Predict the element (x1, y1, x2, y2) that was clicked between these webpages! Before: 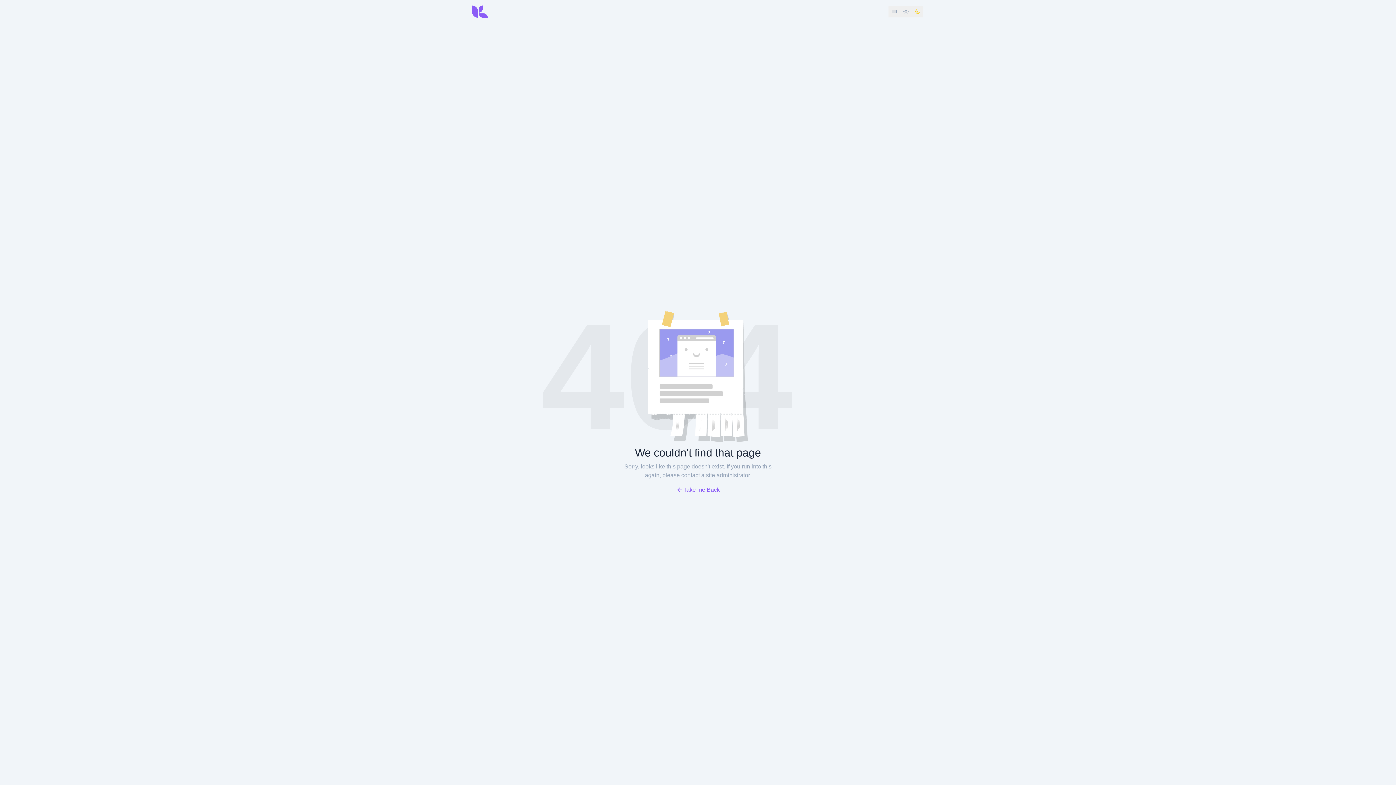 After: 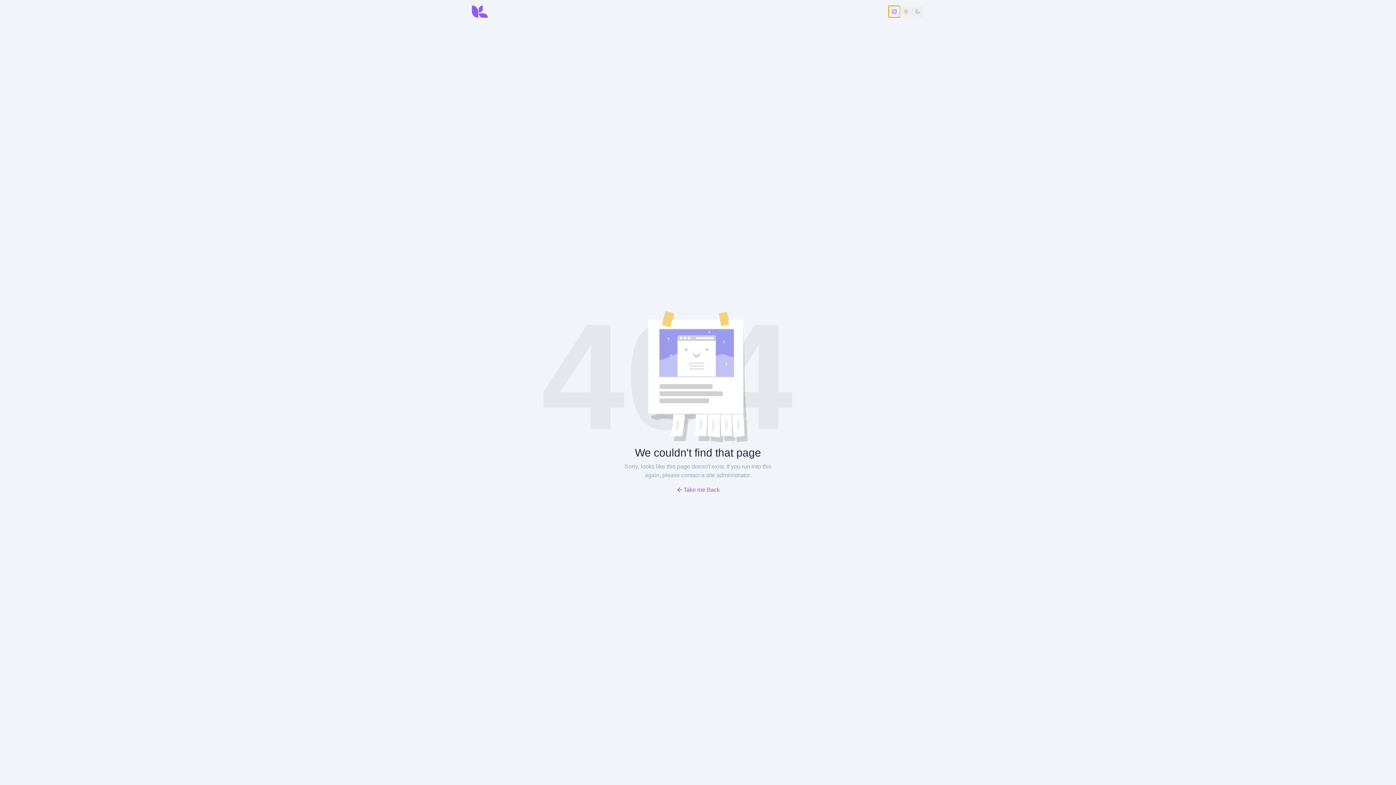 Action: bbox: (888, 5, 900, 17)